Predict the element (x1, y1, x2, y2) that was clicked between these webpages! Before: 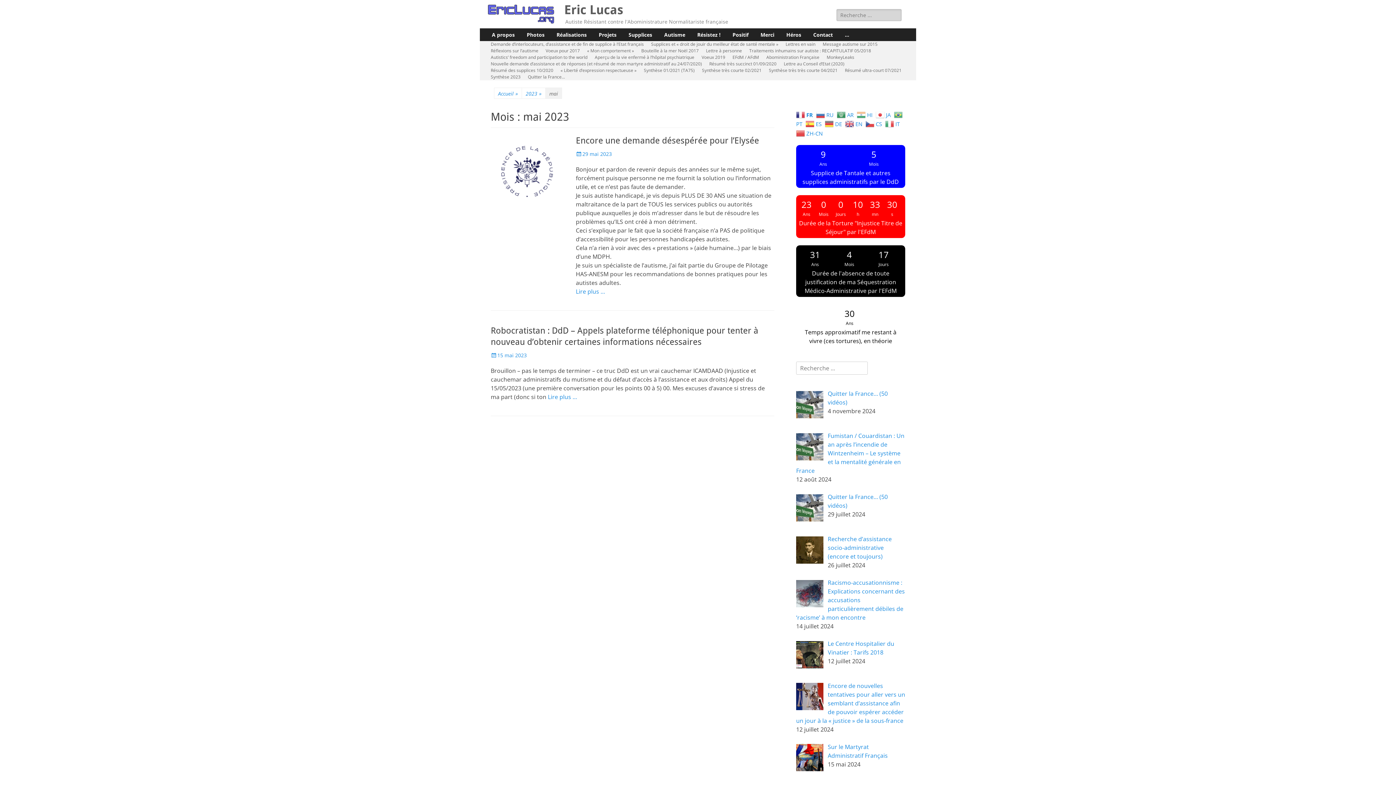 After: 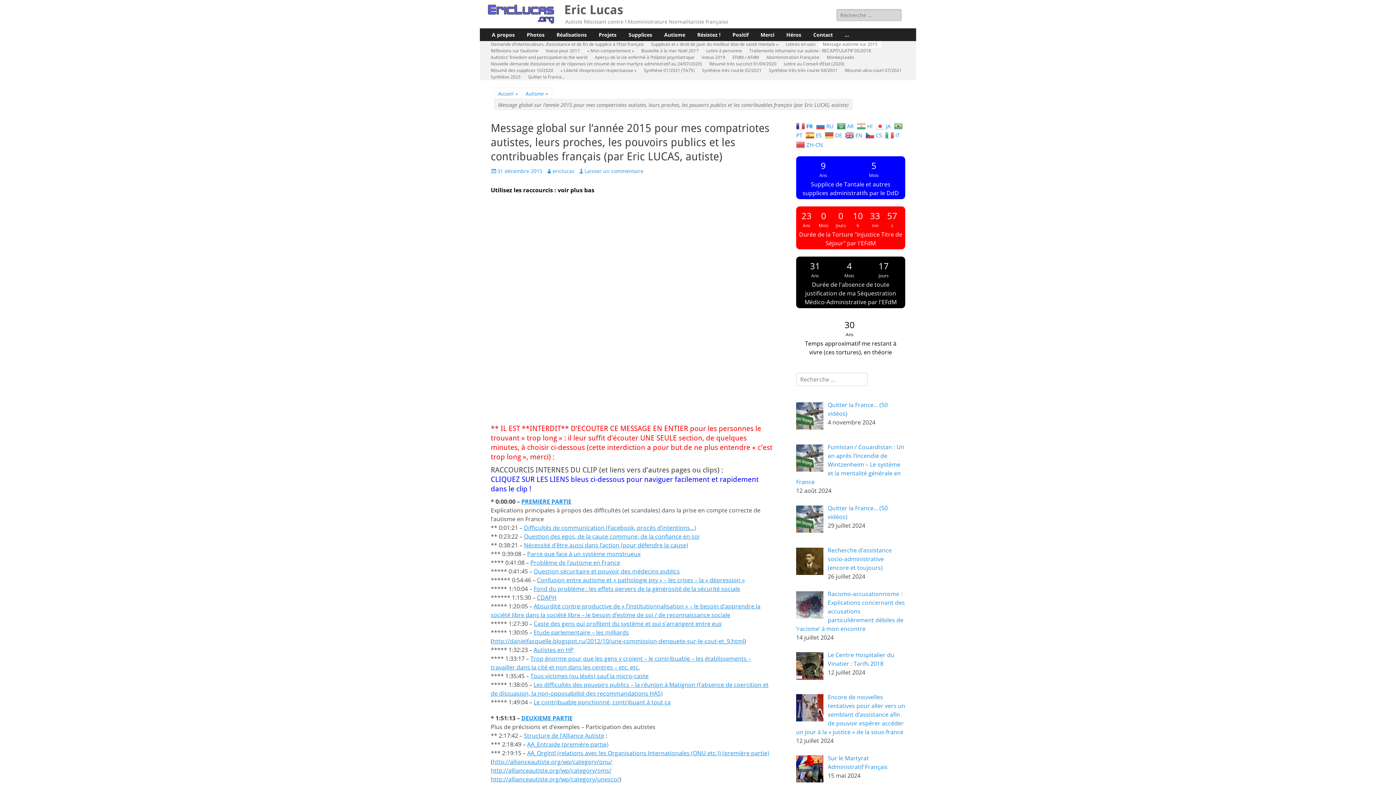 Action: label: Message autisme sur 2015 bbox: (819, 41, 881, 47)